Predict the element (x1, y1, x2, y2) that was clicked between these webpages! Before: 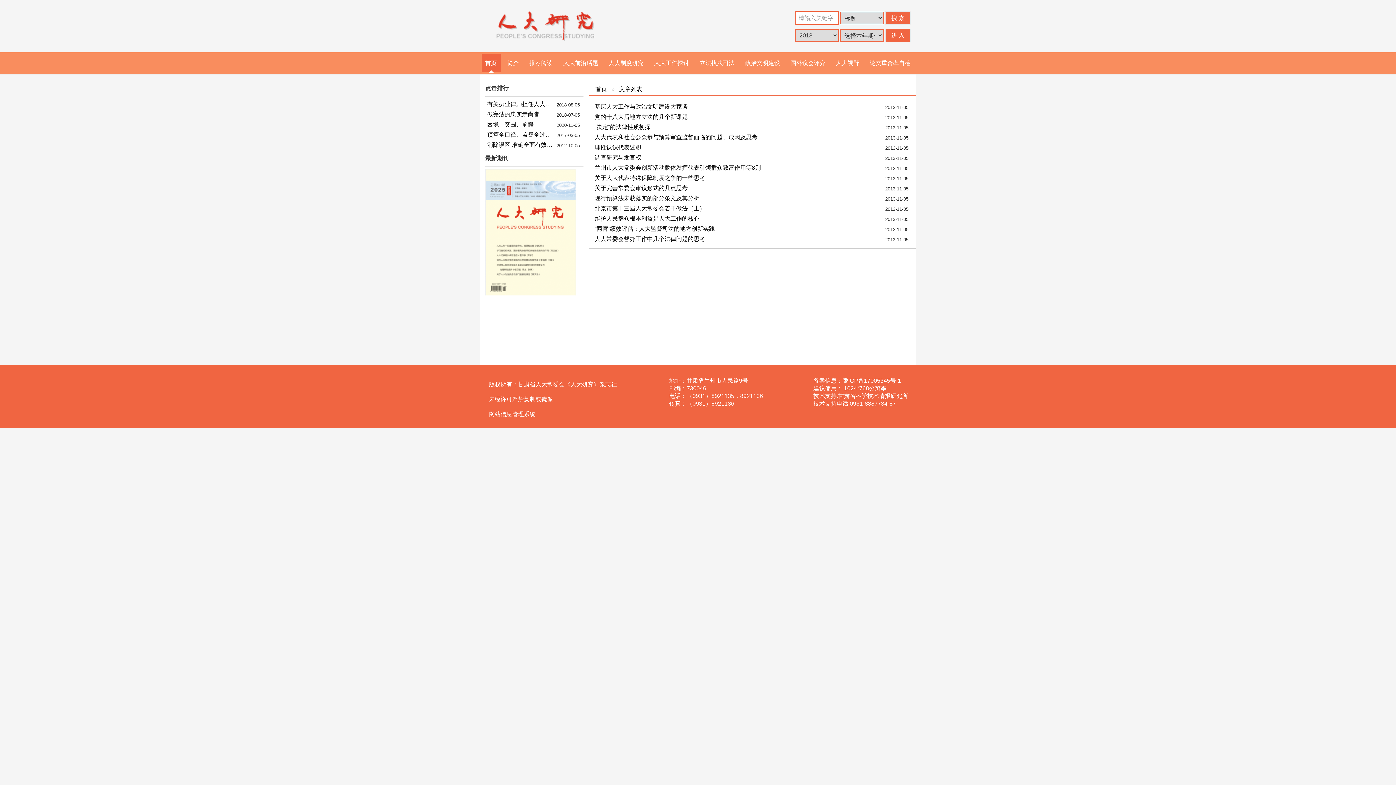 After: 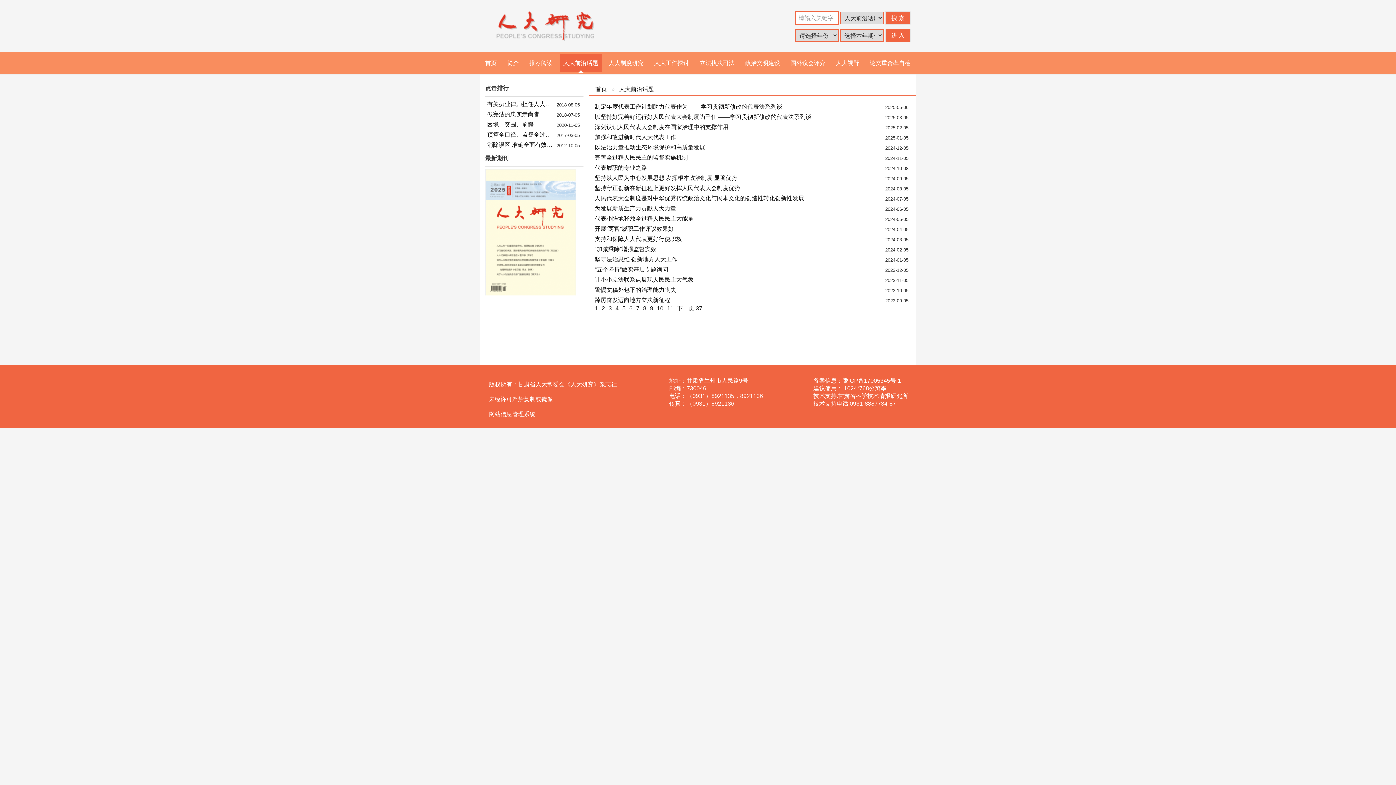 Action: label: 人大前沿话题 bbox: (559, 54, 602, 72)